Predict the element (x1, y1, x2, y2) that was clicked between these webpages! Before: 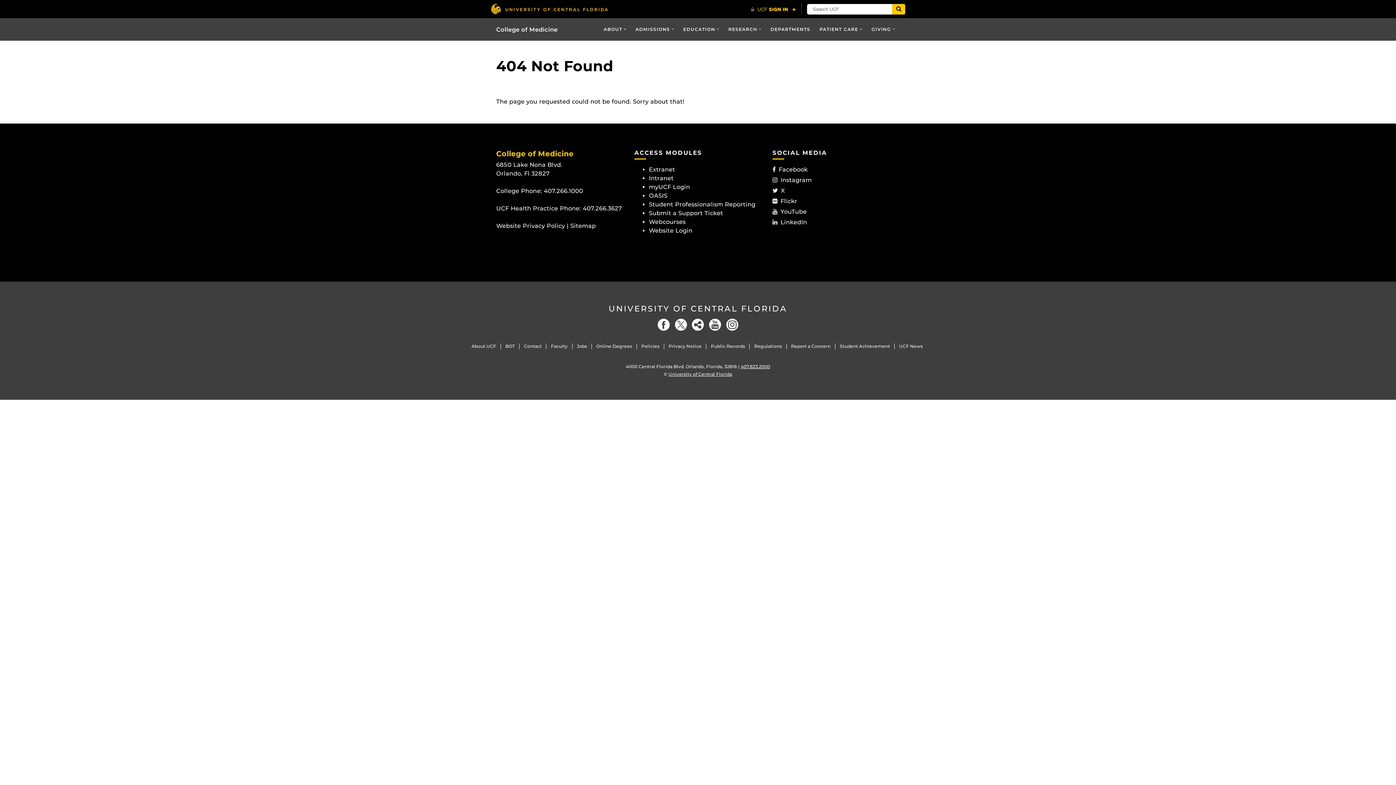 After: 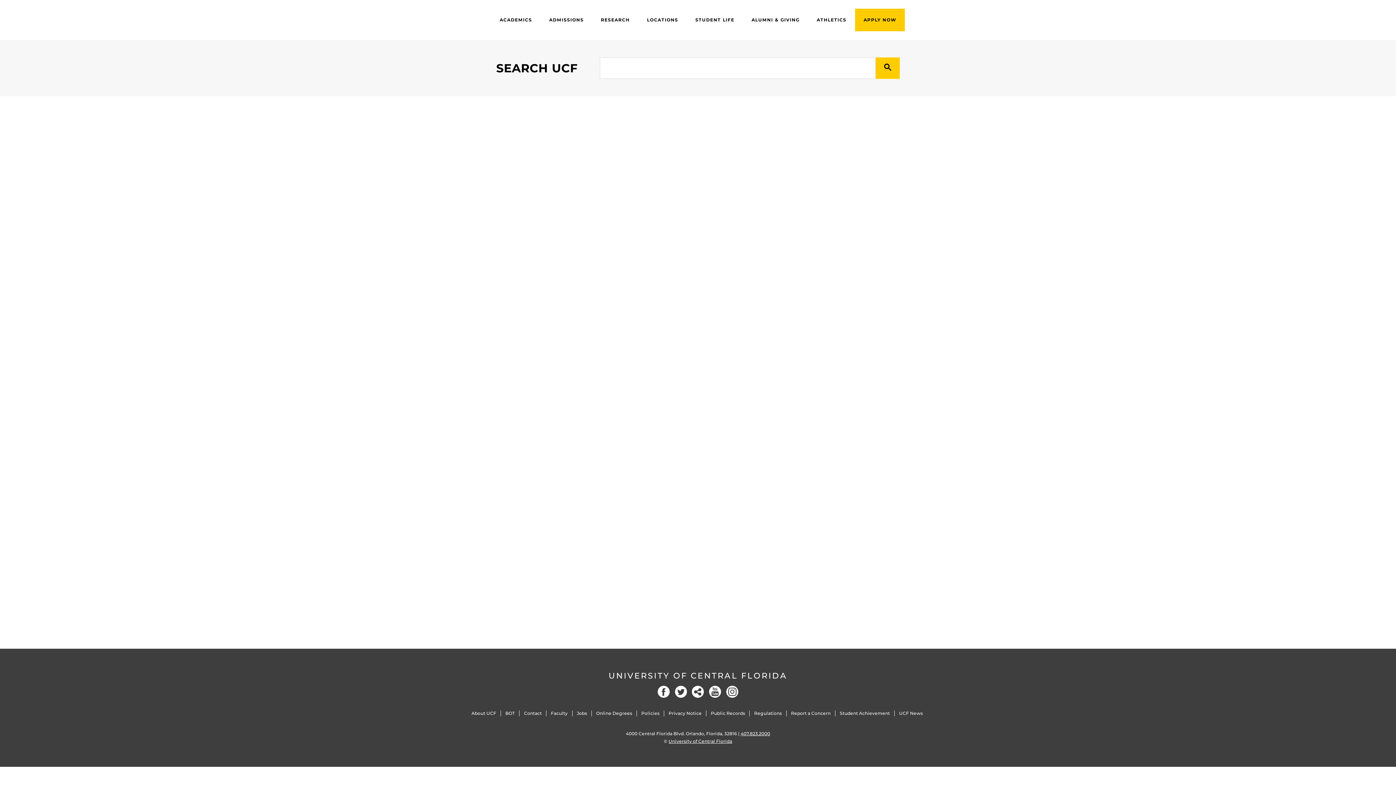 Action: label: Submit bbox: (892, 4, 905, 14)